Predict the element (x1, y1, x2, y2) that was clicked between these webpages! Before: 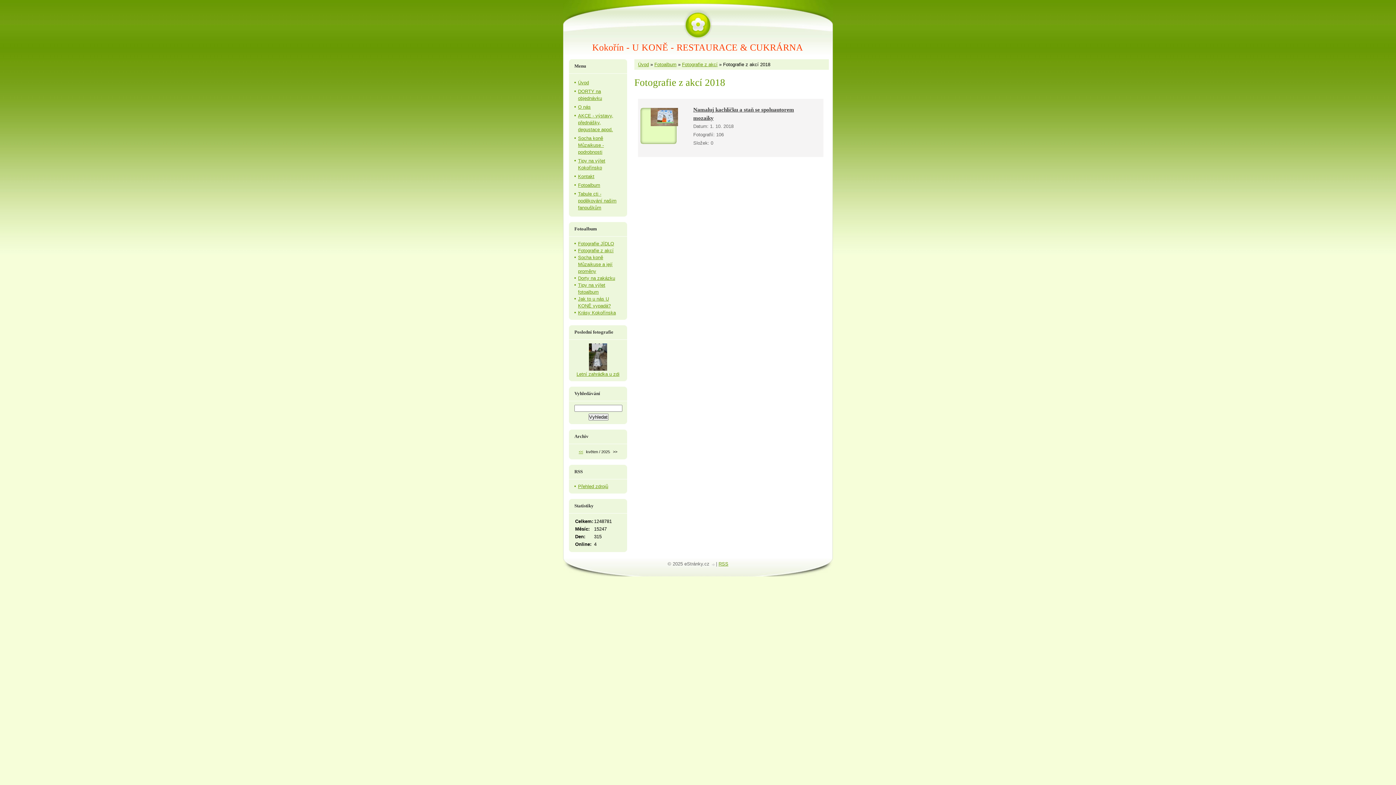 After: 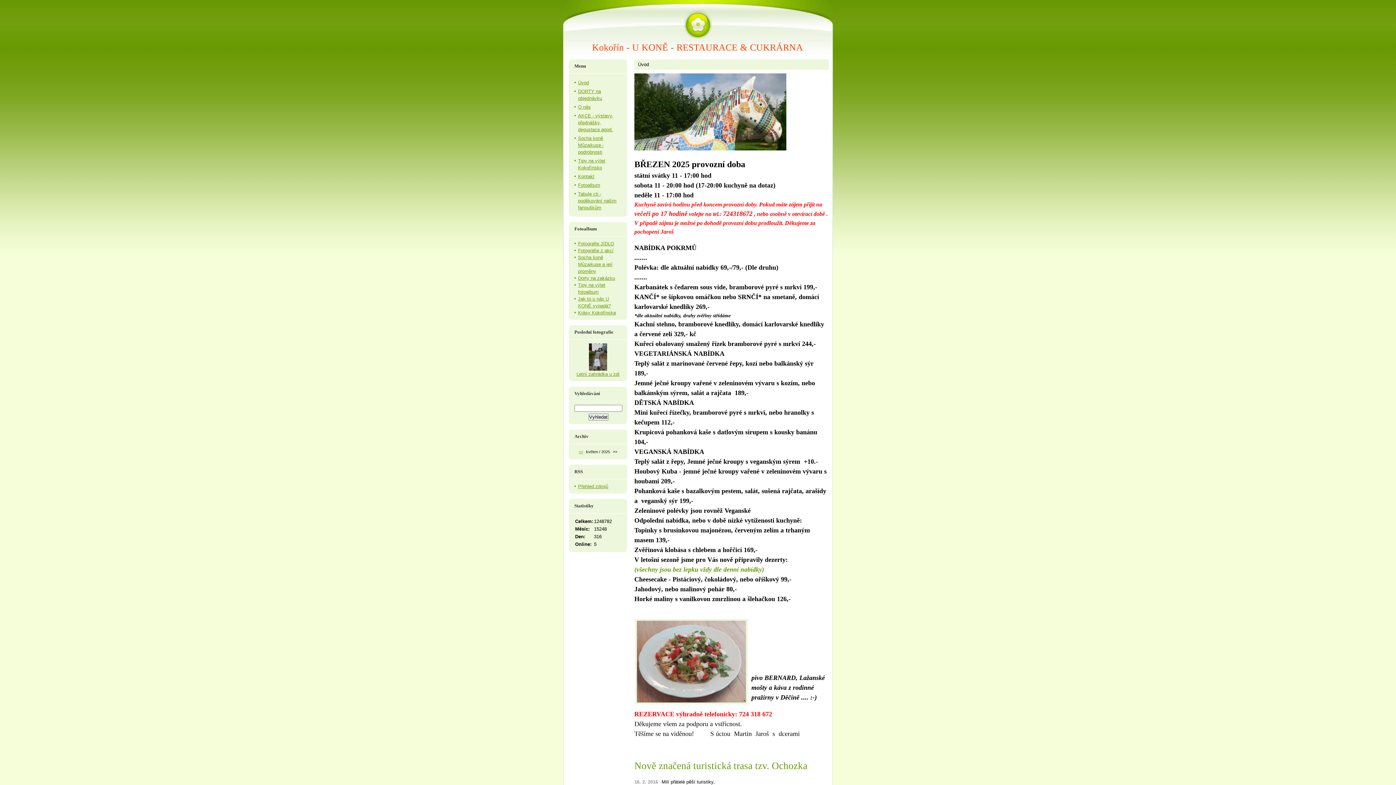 Action: bbox: (592, 42, 803, 52) label: Kokořín - U KONĚ - RESTAURACE & CUKRÁRNA